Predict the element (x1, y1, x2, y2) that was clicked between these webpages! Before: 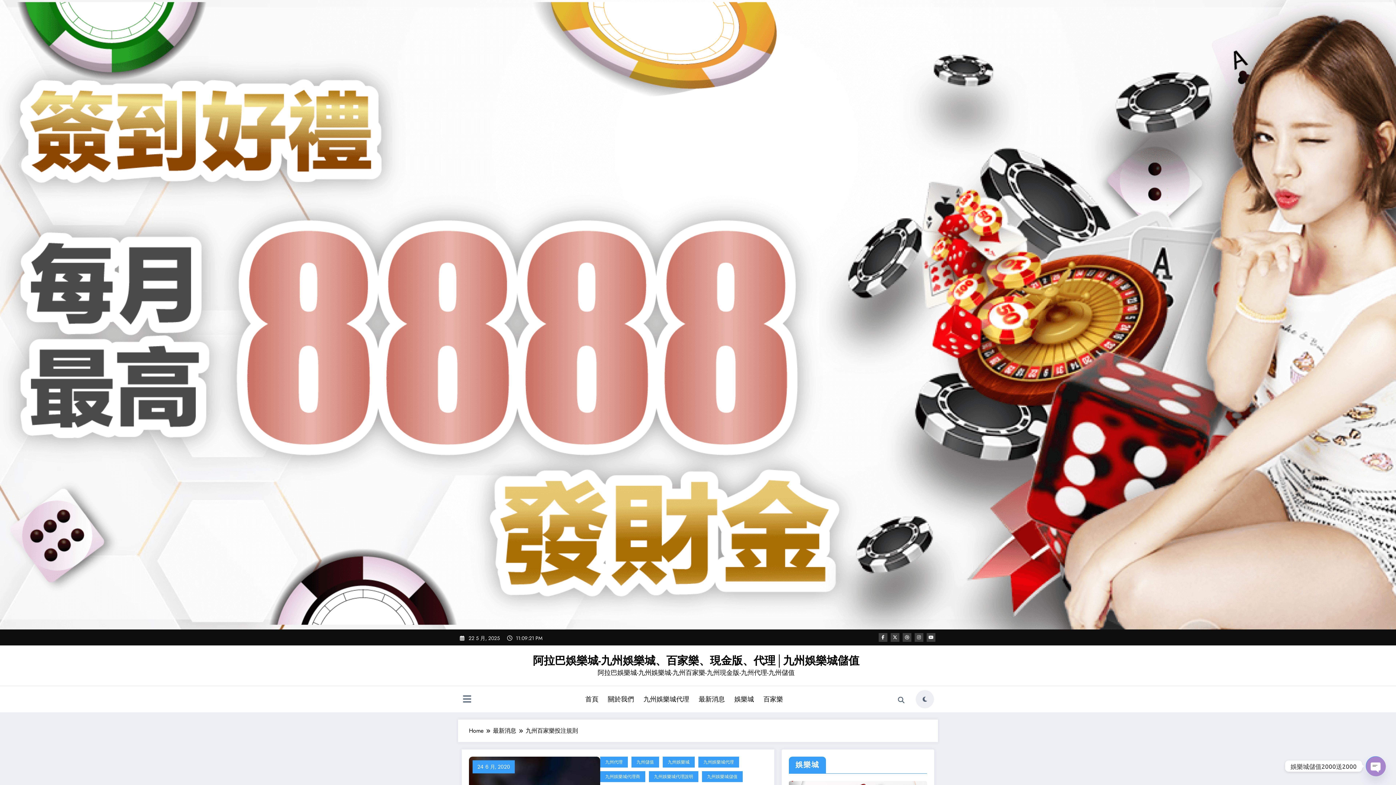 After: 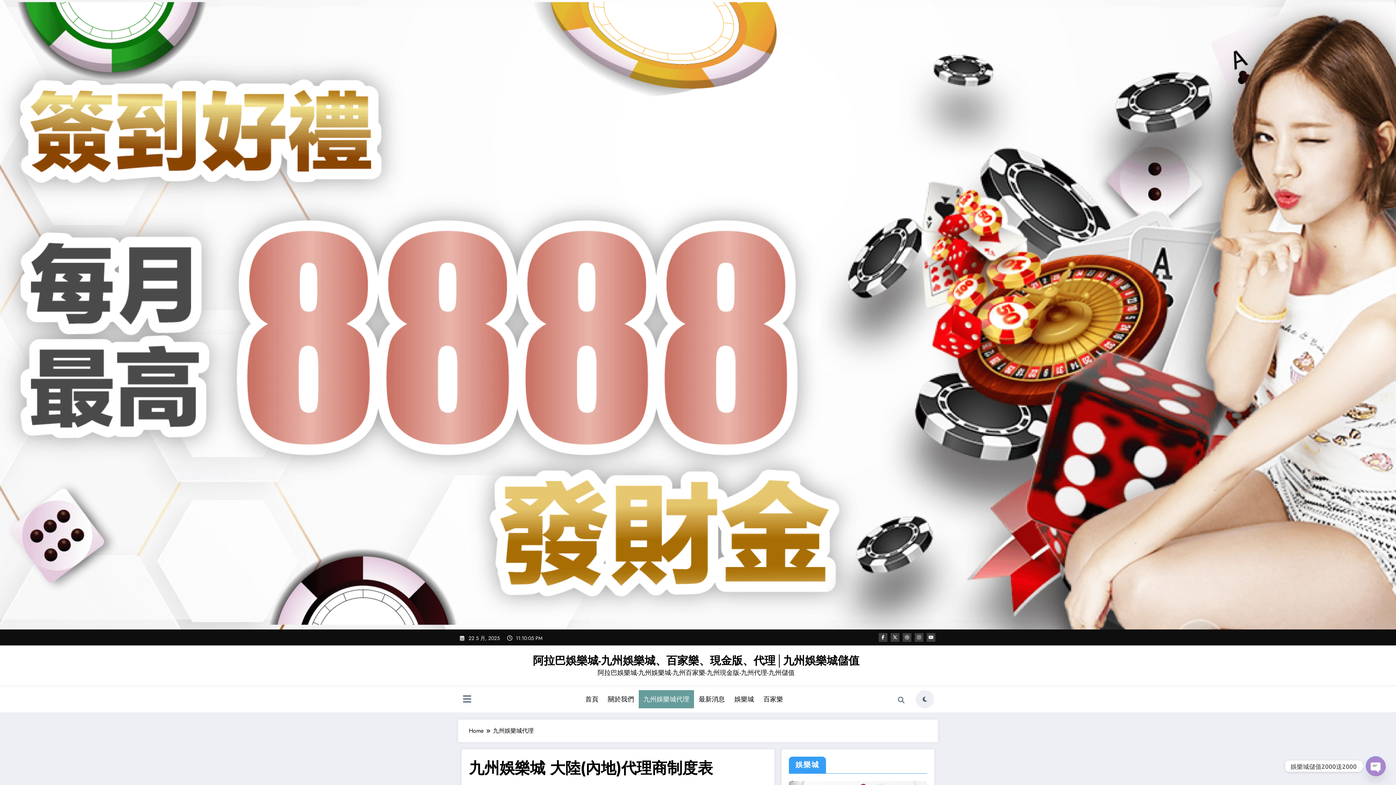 Action: label: 九州娛樂城代理 bbox: (638, 690, 694, 708)